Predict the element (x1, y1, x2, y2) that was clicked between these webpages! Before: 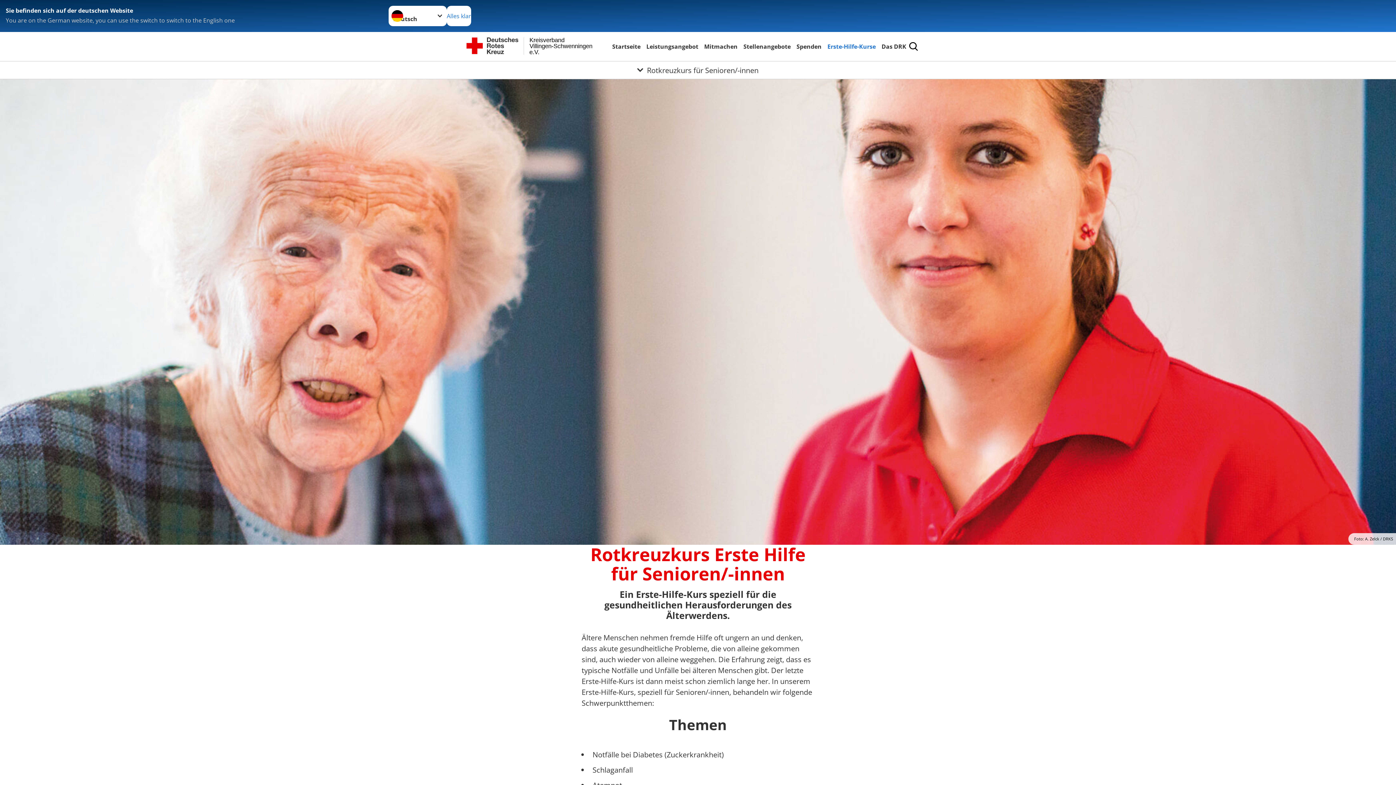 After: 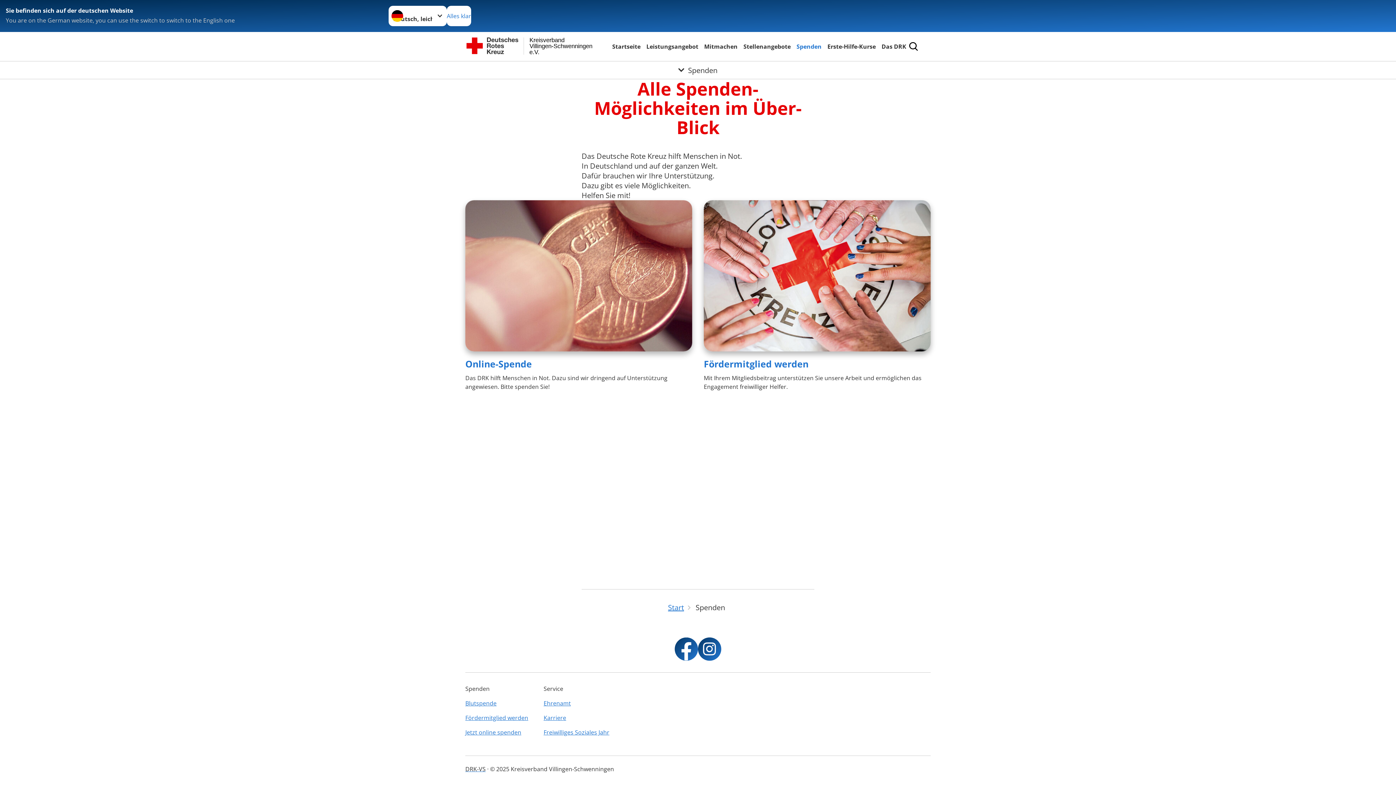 Action: label: Spenden bbox: (795, 41, 823, 51)